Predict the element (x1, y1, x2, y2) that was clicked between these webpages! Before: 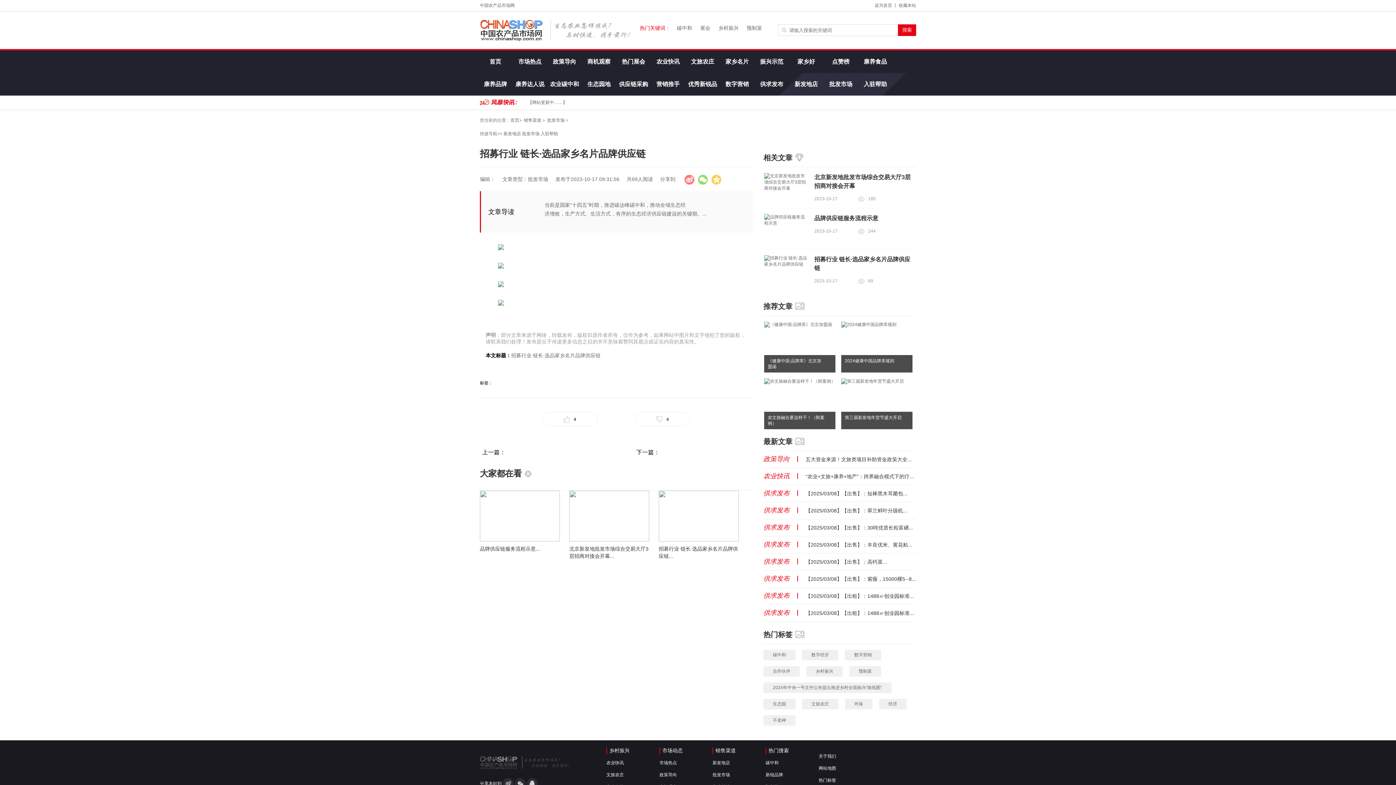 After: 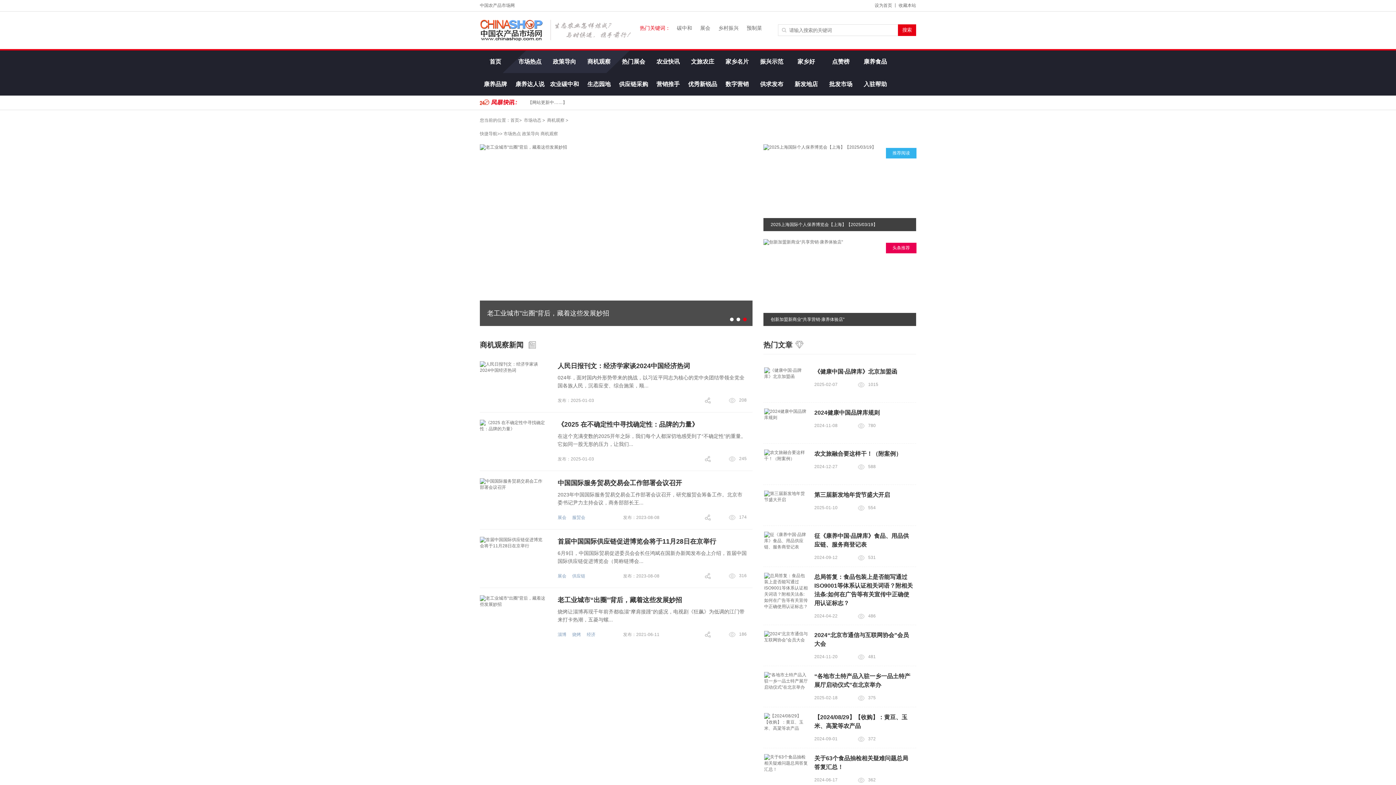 Action: bbox: (583, 50, 614, 73) label: 商机观察